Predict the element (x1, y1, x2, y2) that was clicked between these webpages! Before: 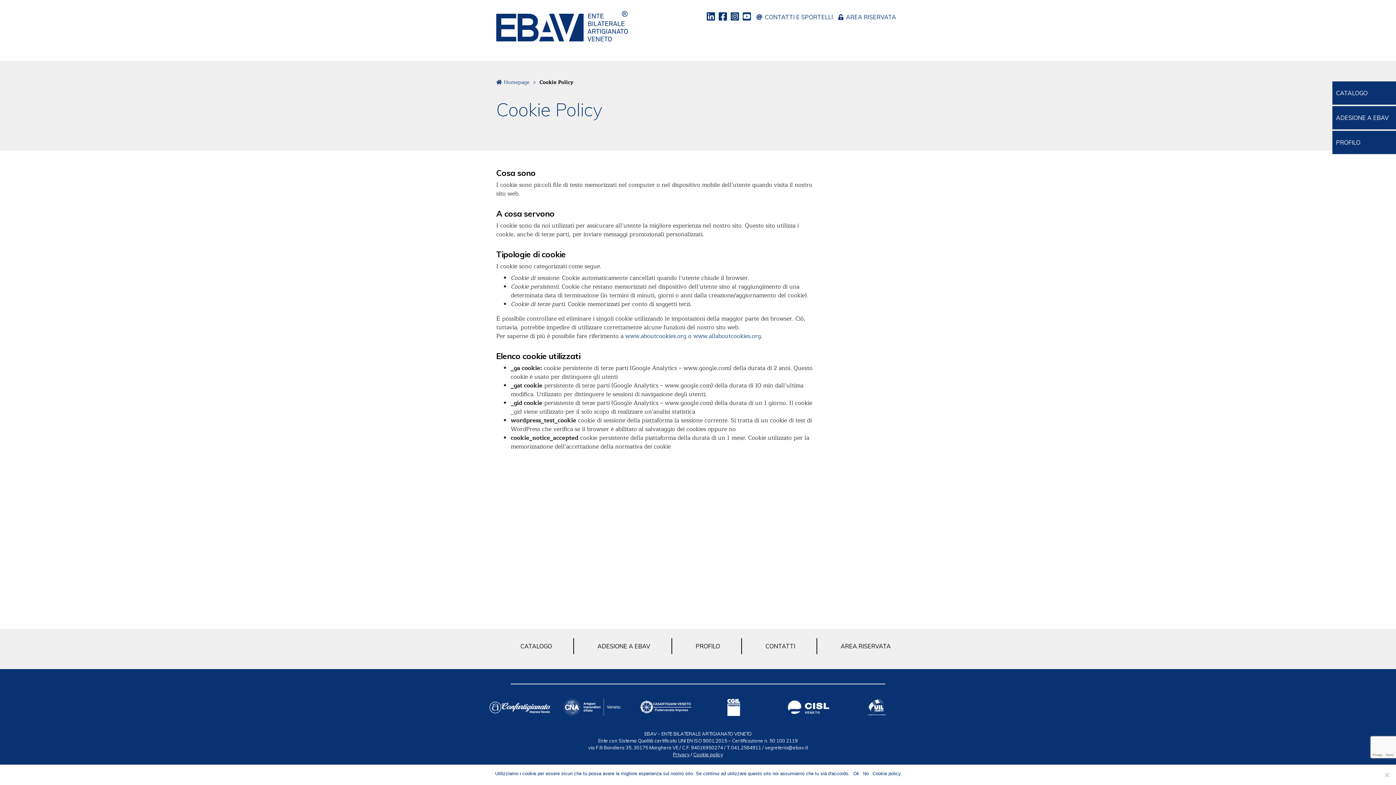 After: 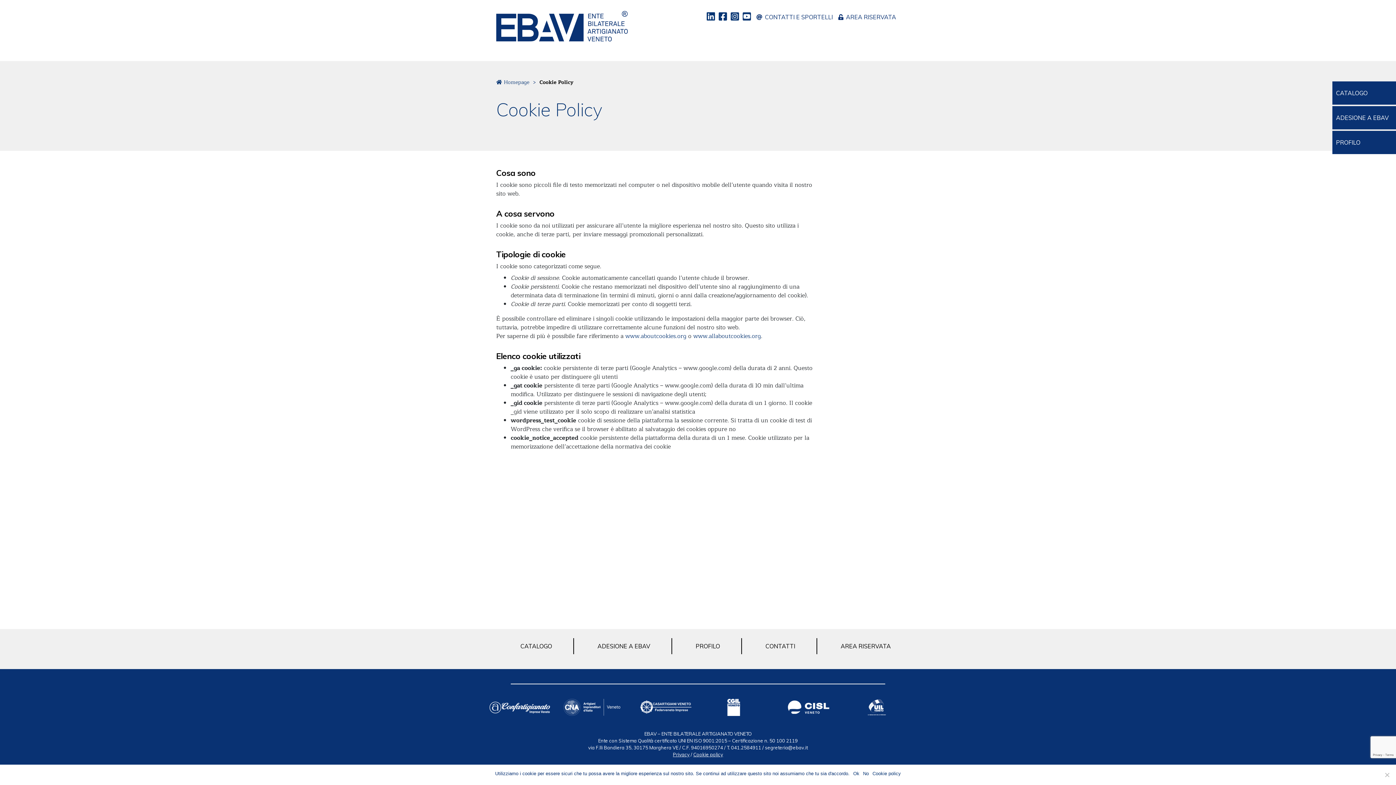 Action: bbox: (693, 752, 723, 757) label: Cookie policy